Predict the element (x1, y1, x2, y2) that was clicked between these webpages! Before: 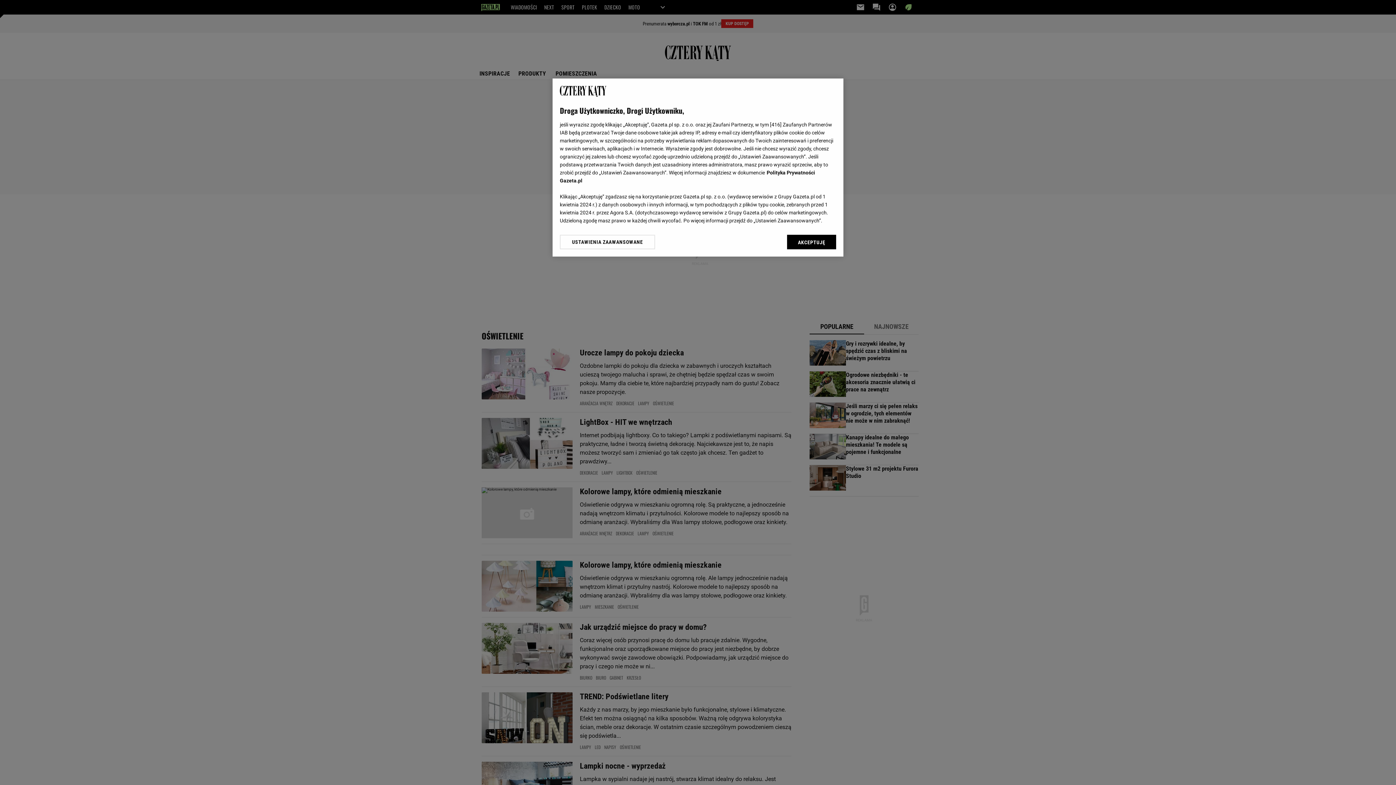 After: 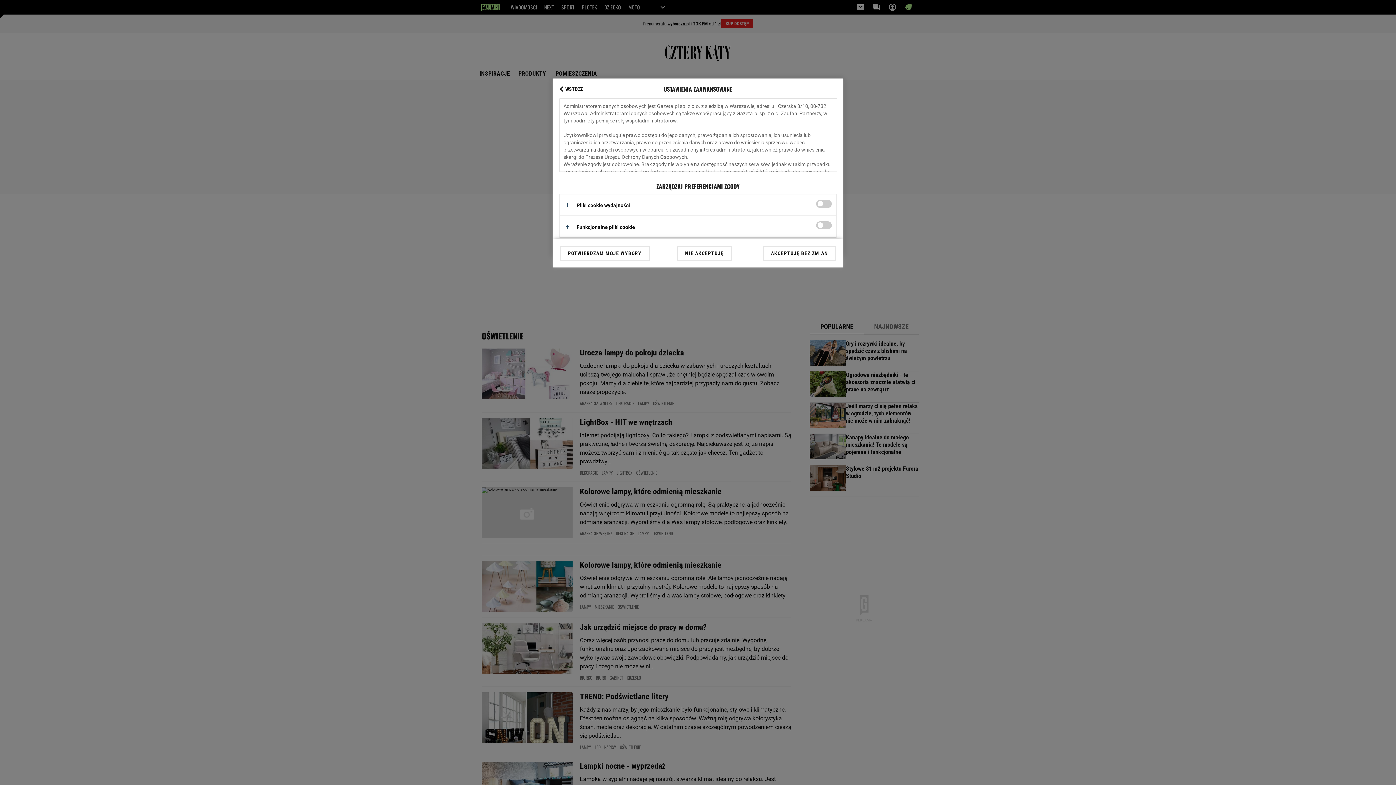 Action: bbox: (560, 234, 655, 249) label: USTAWIENIA ZAAWANSOWANE